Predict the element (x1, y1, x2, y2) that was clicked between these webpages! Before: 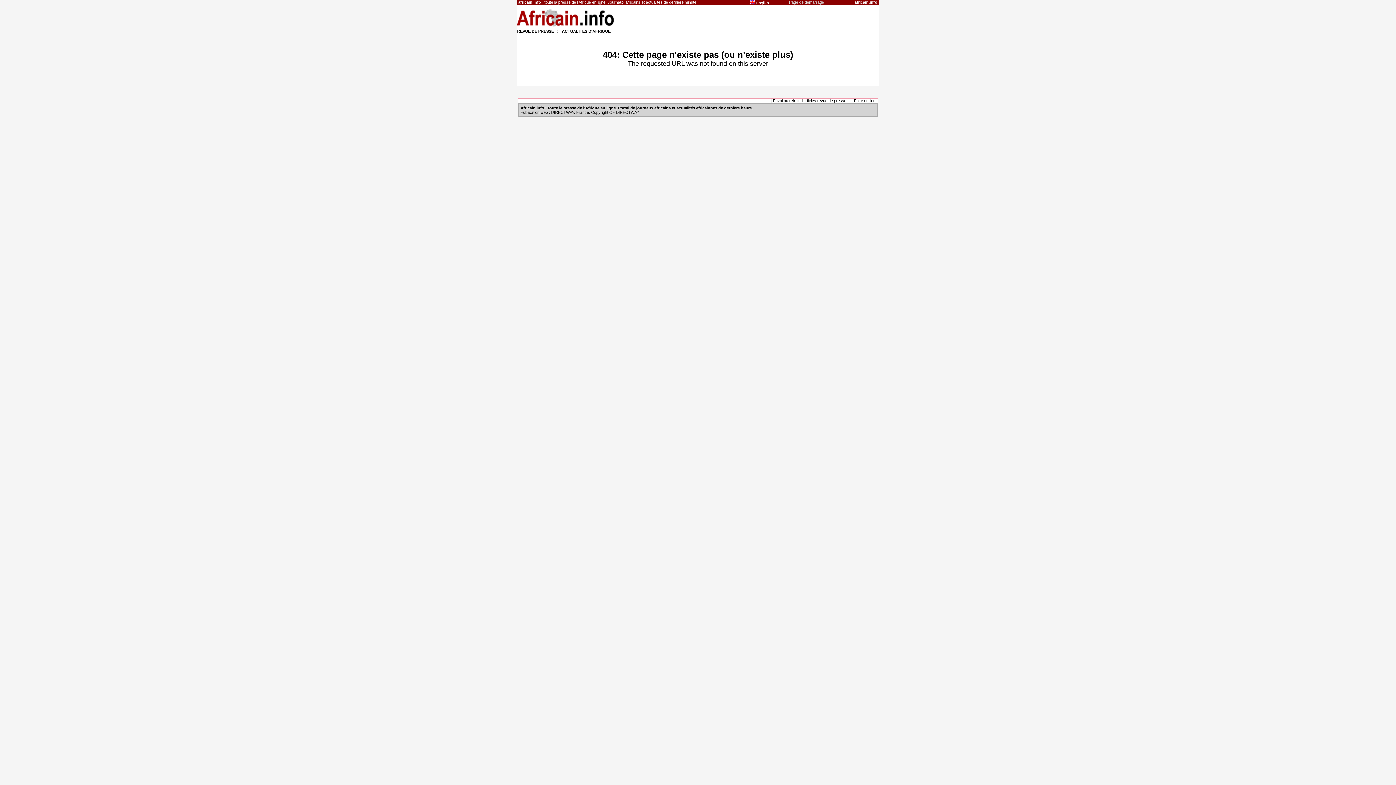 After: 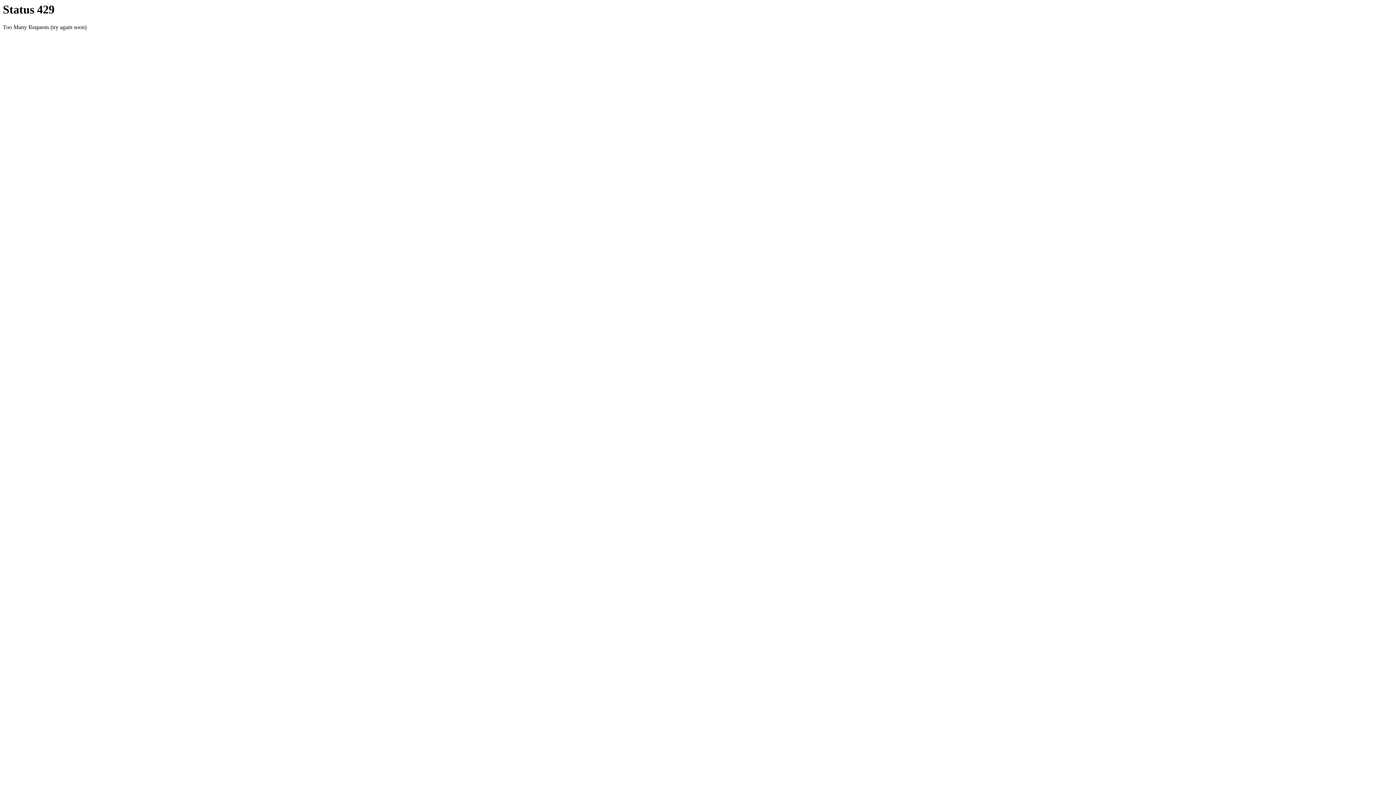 Action: bbox: (749, 0, 769, 5) label:  English